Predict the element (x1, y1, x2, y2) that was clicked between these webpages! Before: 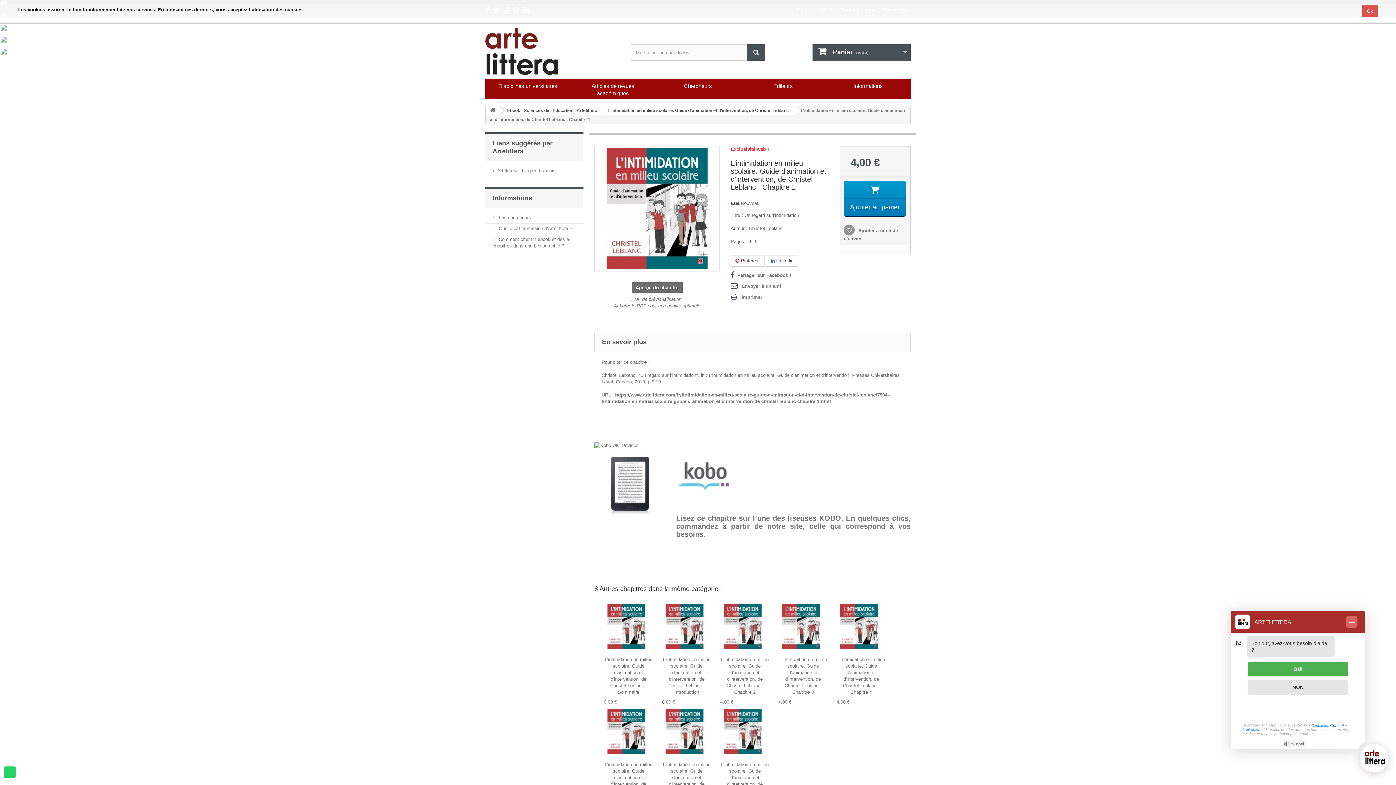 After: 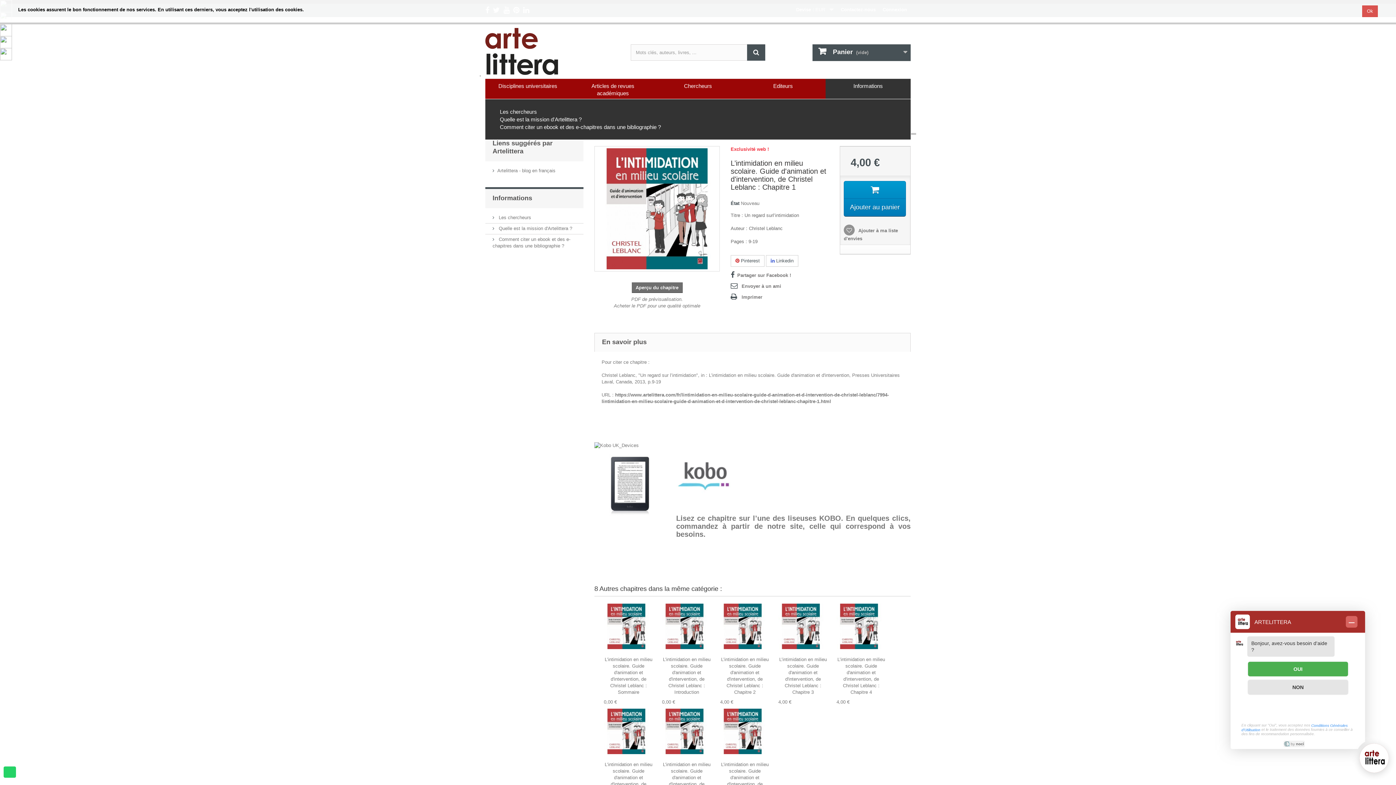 Action: bbox: (825, 78, 910, 99) label: Informations